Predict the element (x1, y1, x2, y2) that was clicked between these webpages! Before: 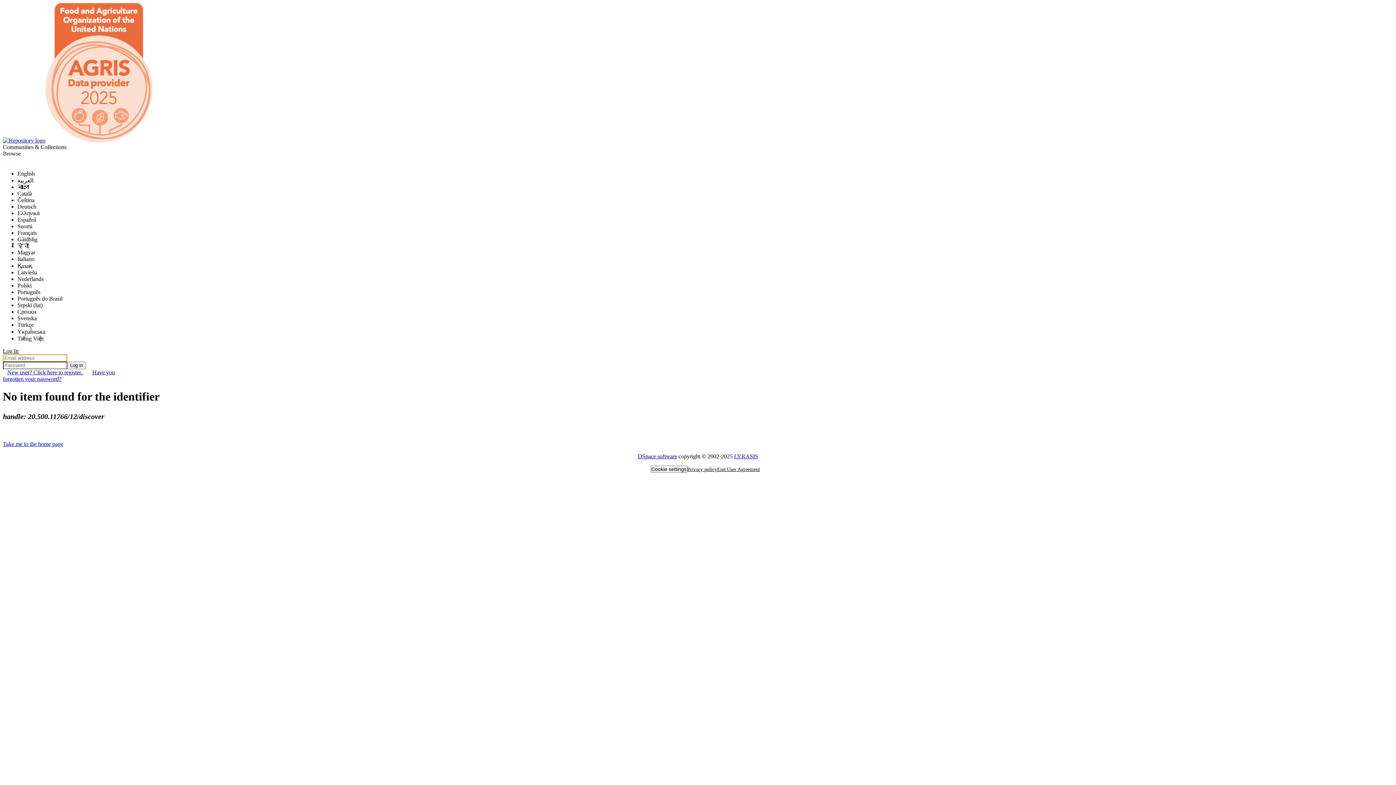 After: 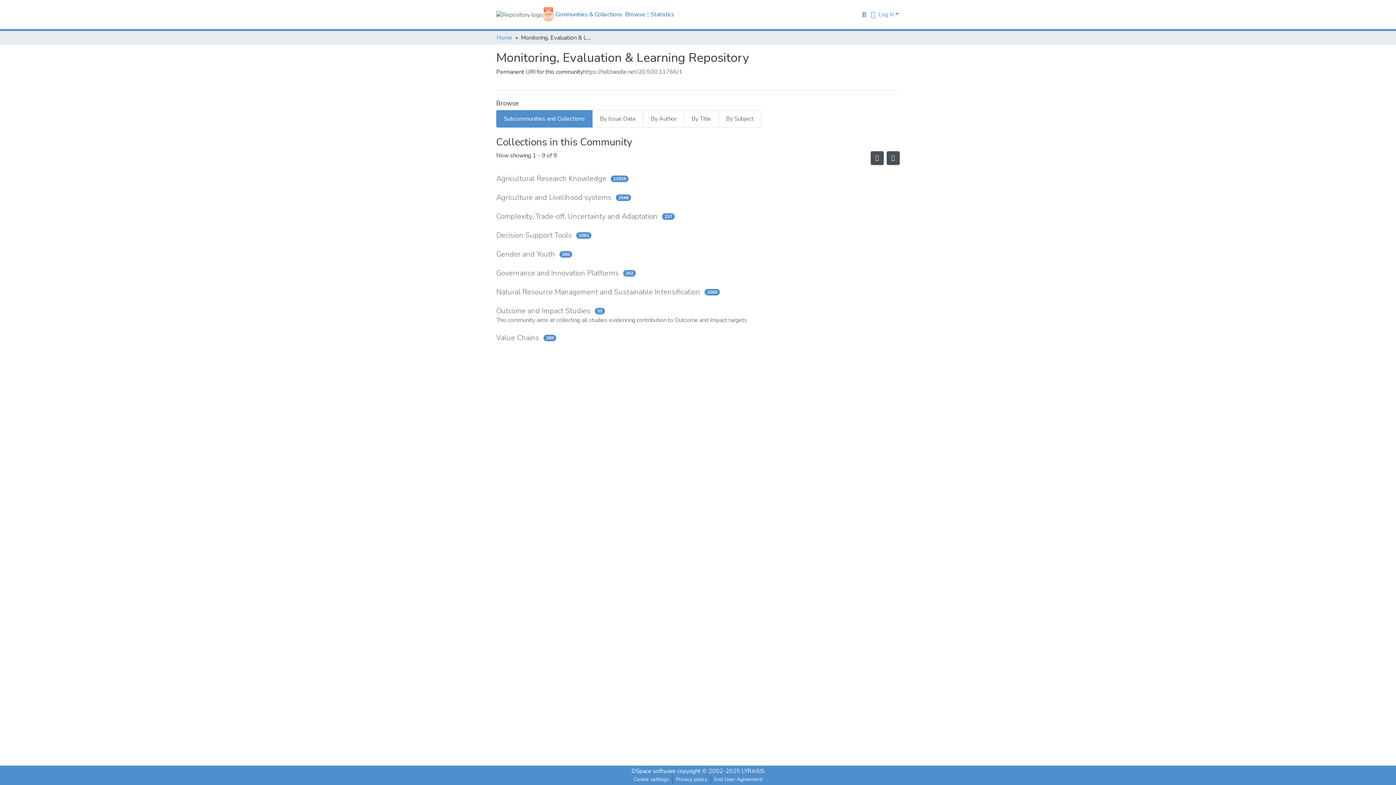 Action: bbox: (2, 144, 66, 150) label: Communities & Collections